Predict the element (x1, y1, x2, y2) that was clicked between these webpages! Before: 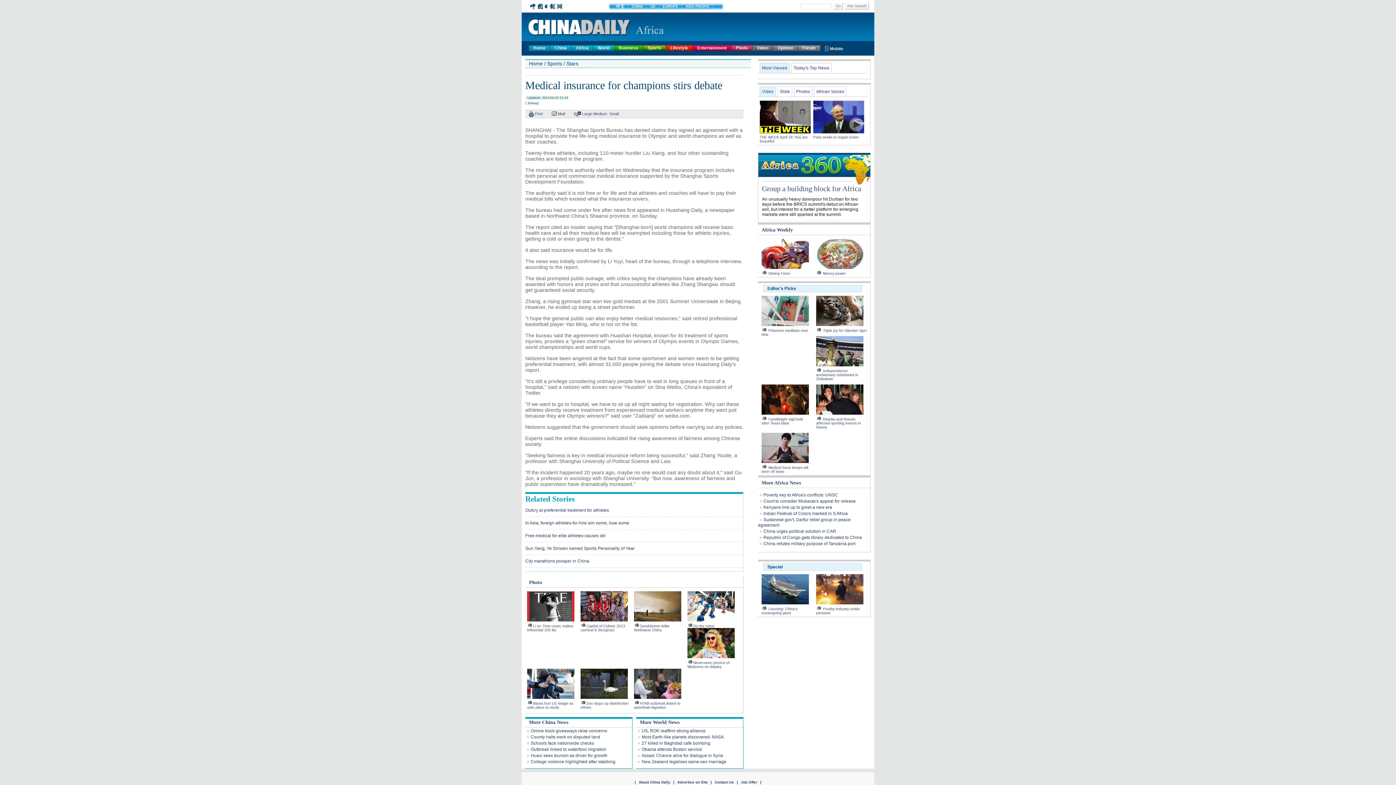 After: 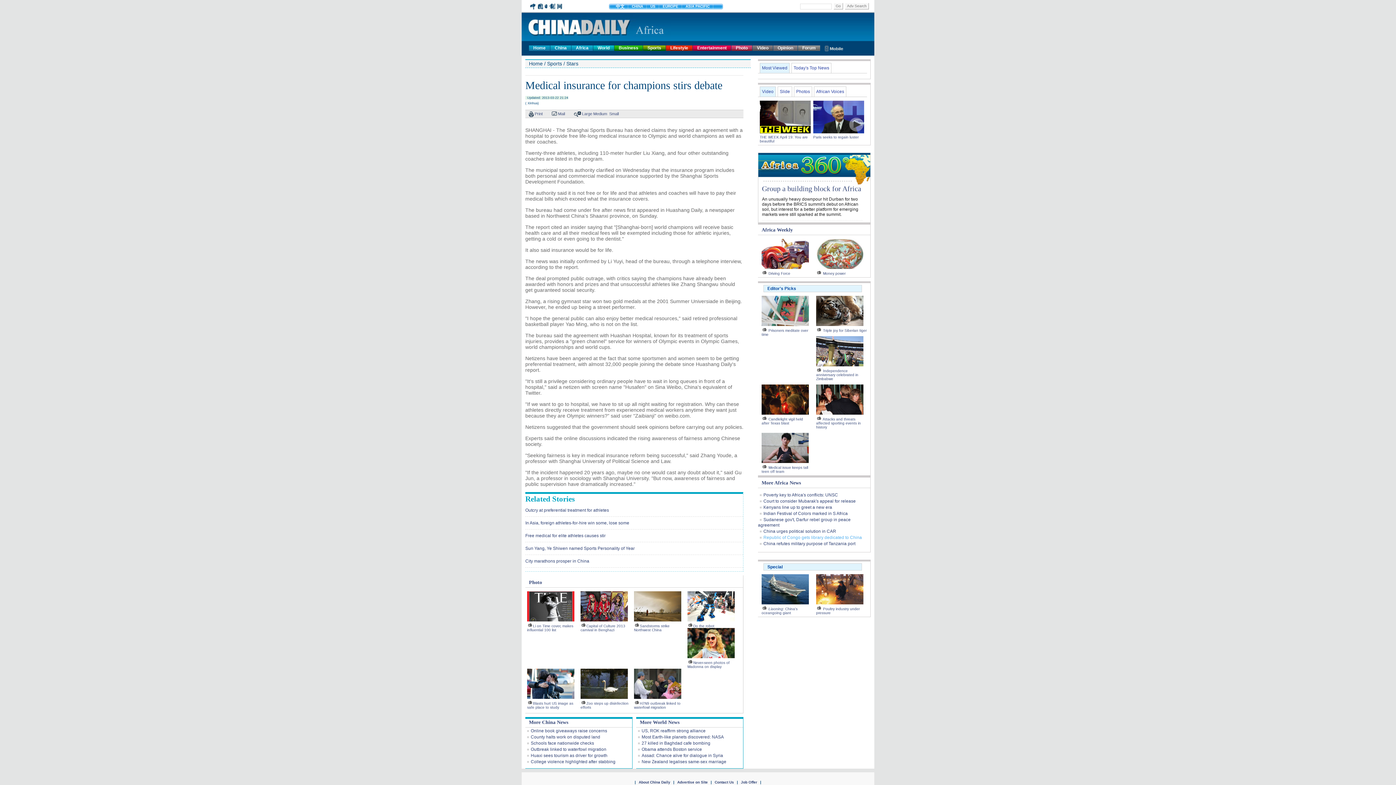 Action: label: Republic of Congo gets library dedicated to China bbox: (758, 535, 862, 540)